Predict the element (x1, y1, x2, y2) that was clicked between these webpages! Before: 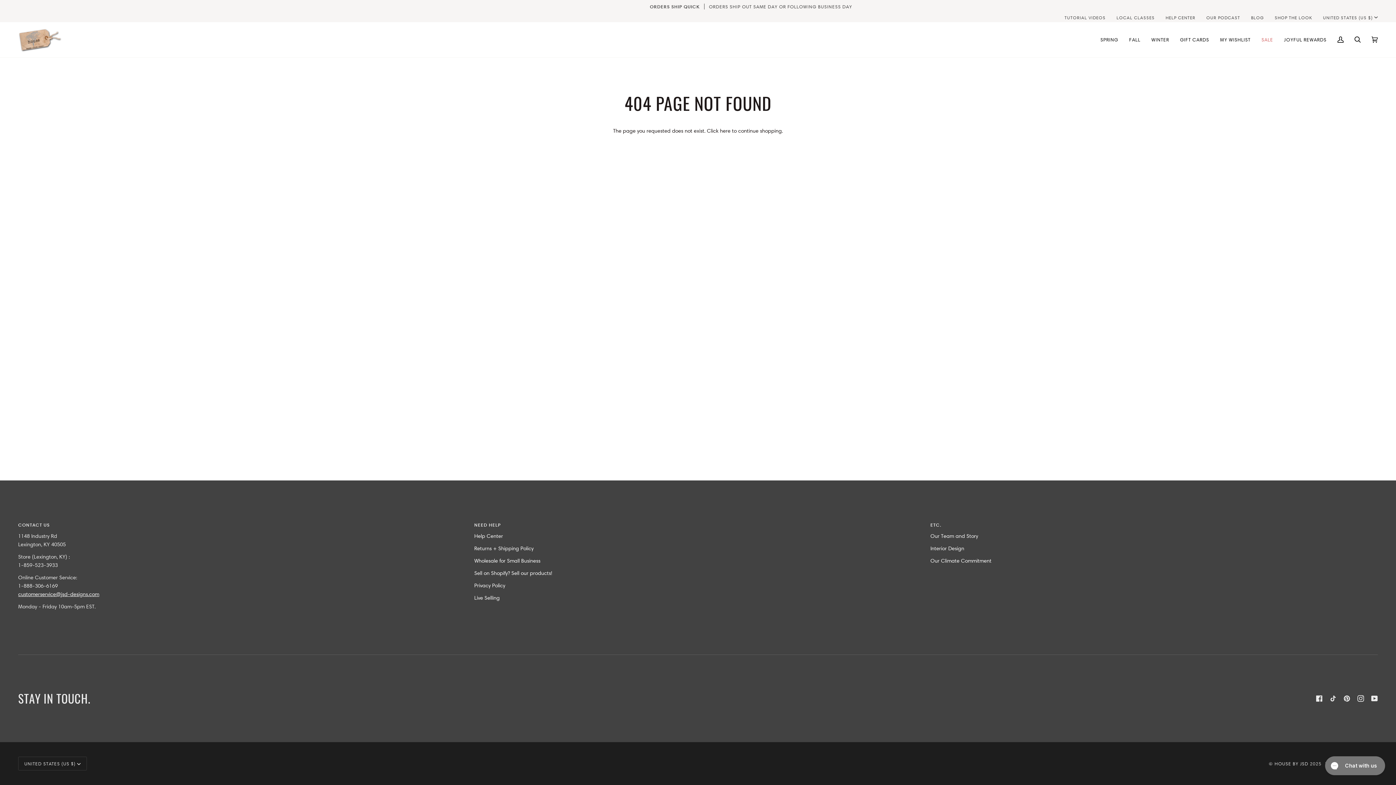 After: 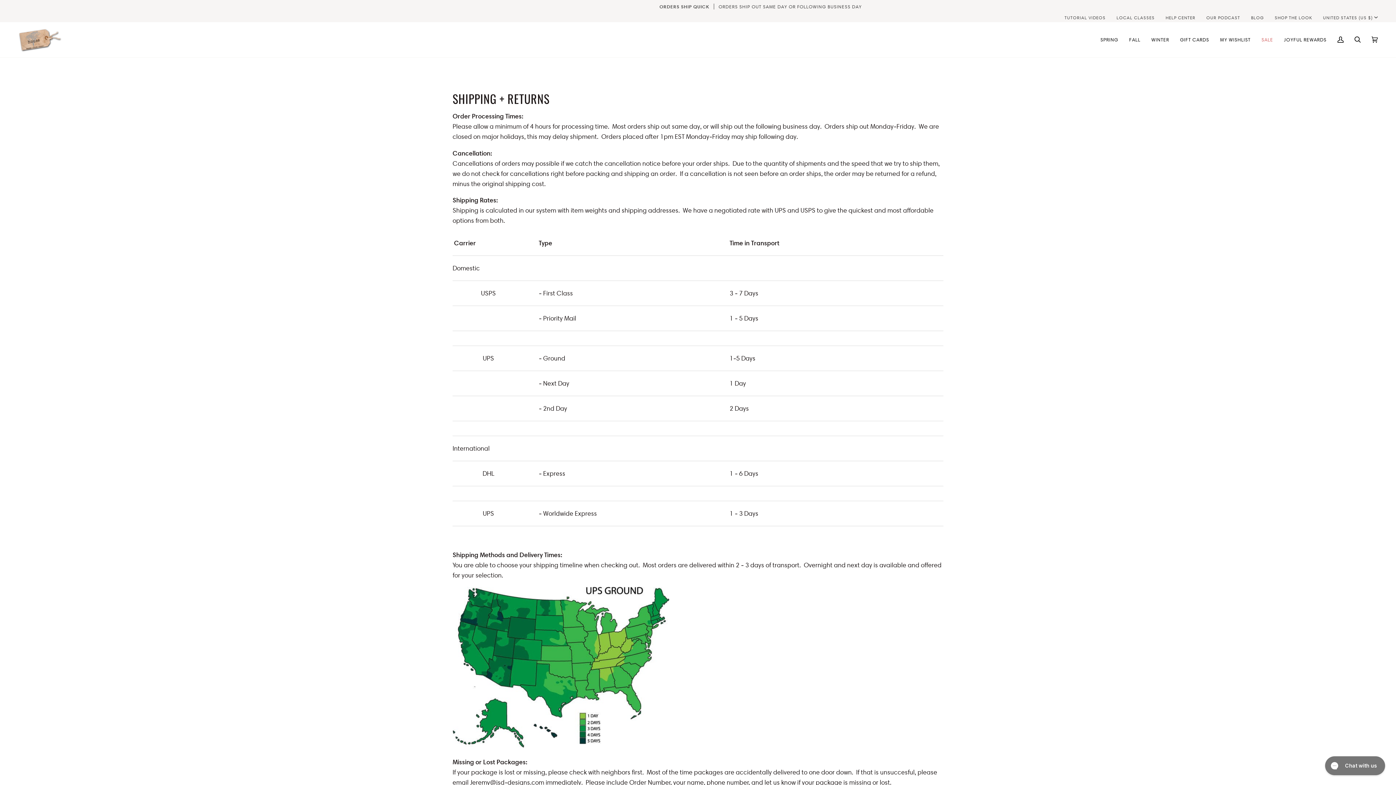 Action: label: Returns + Shipping Policy bbox: (474, 545, 533, 552)